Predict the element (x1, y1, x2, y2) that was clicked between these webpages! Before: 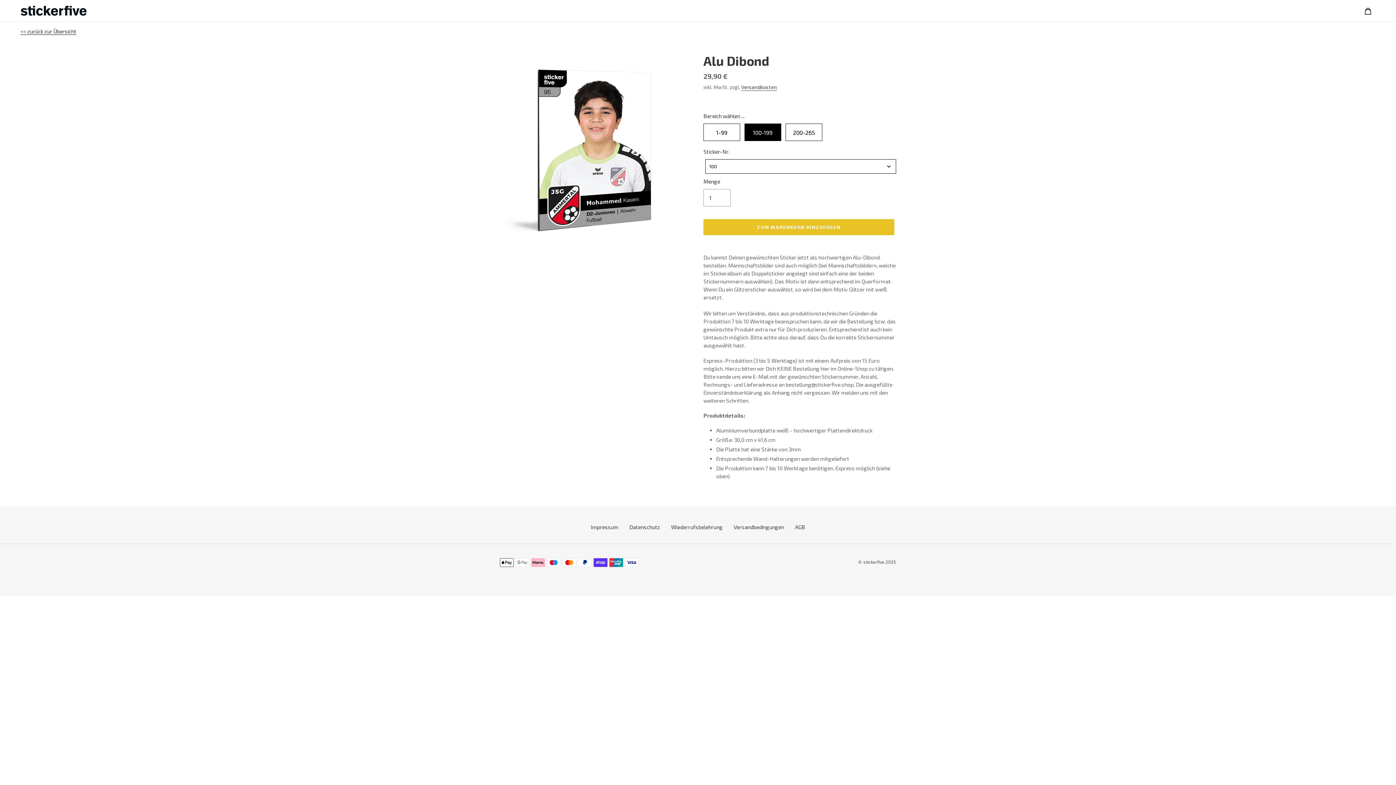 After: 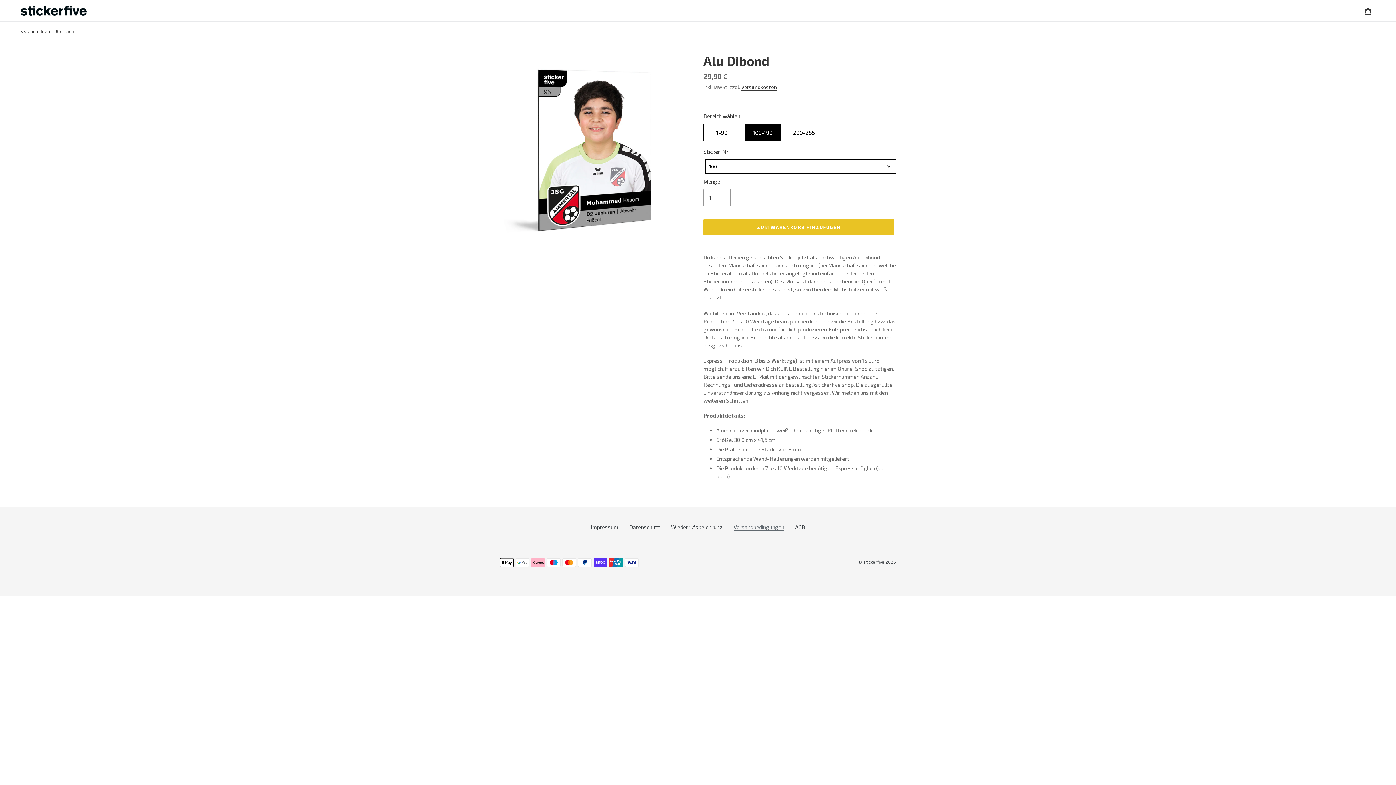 Action: bbox: (733, 523, 784, 530) label: Versandbedingungen